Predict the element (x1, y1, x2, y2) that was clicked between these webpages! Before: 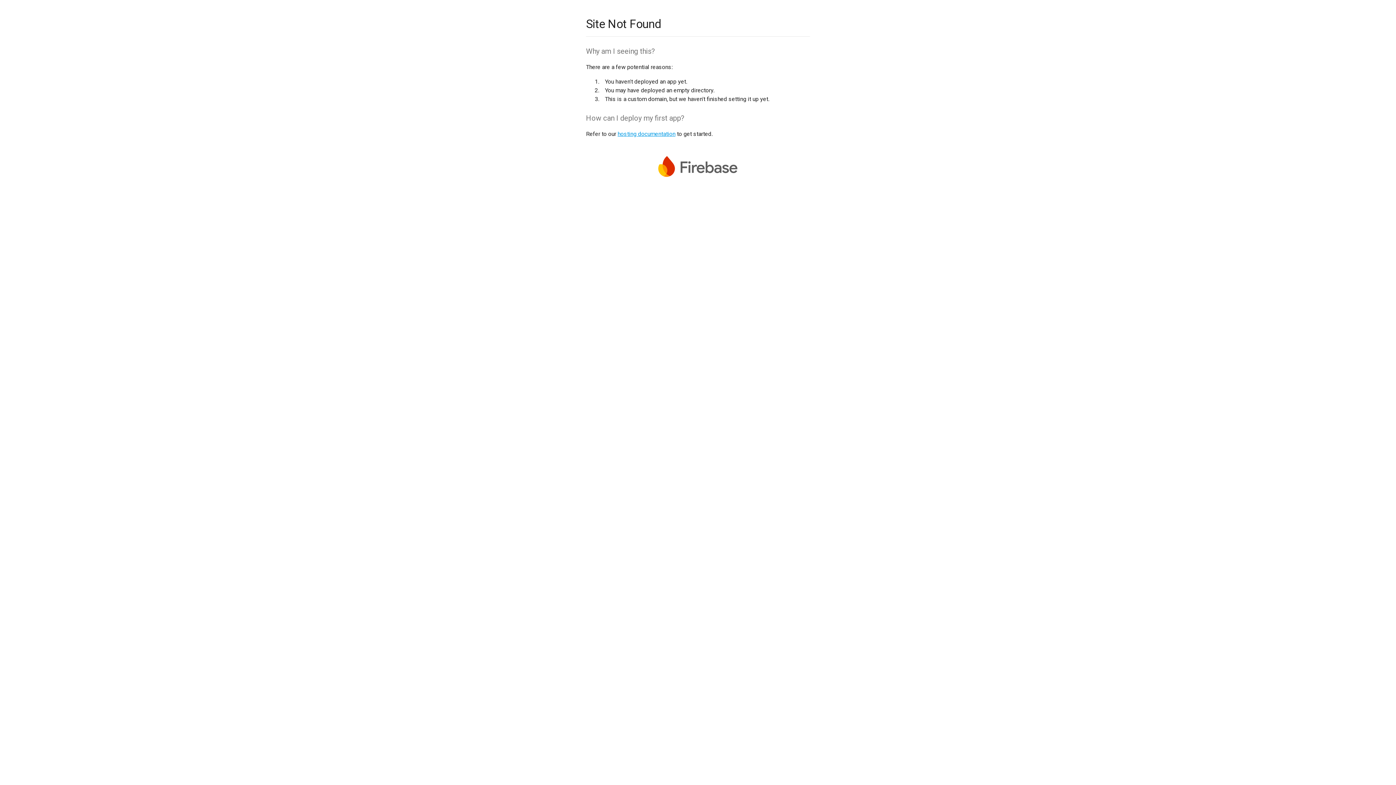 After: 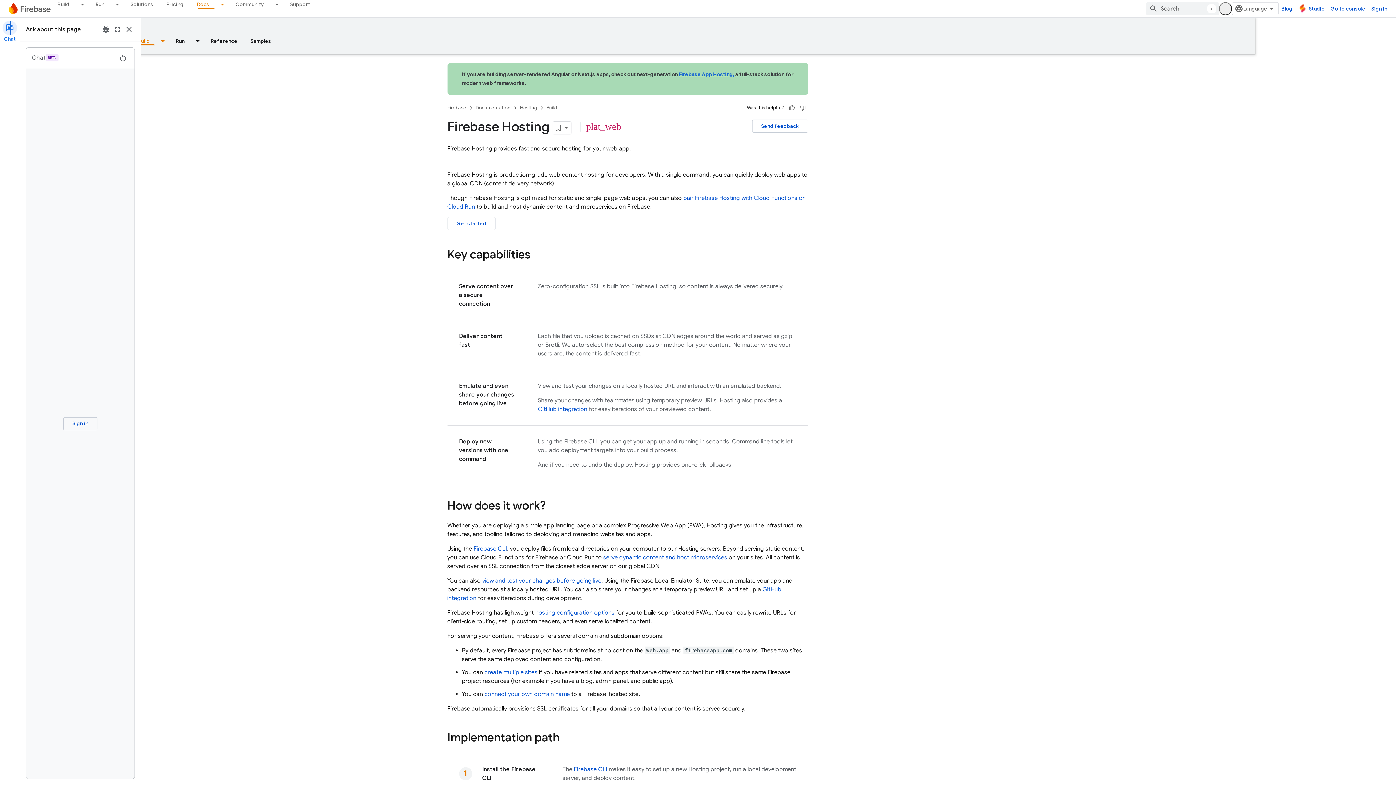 Action: label: hosting documentation bbox: (617, 130, 675, 137)